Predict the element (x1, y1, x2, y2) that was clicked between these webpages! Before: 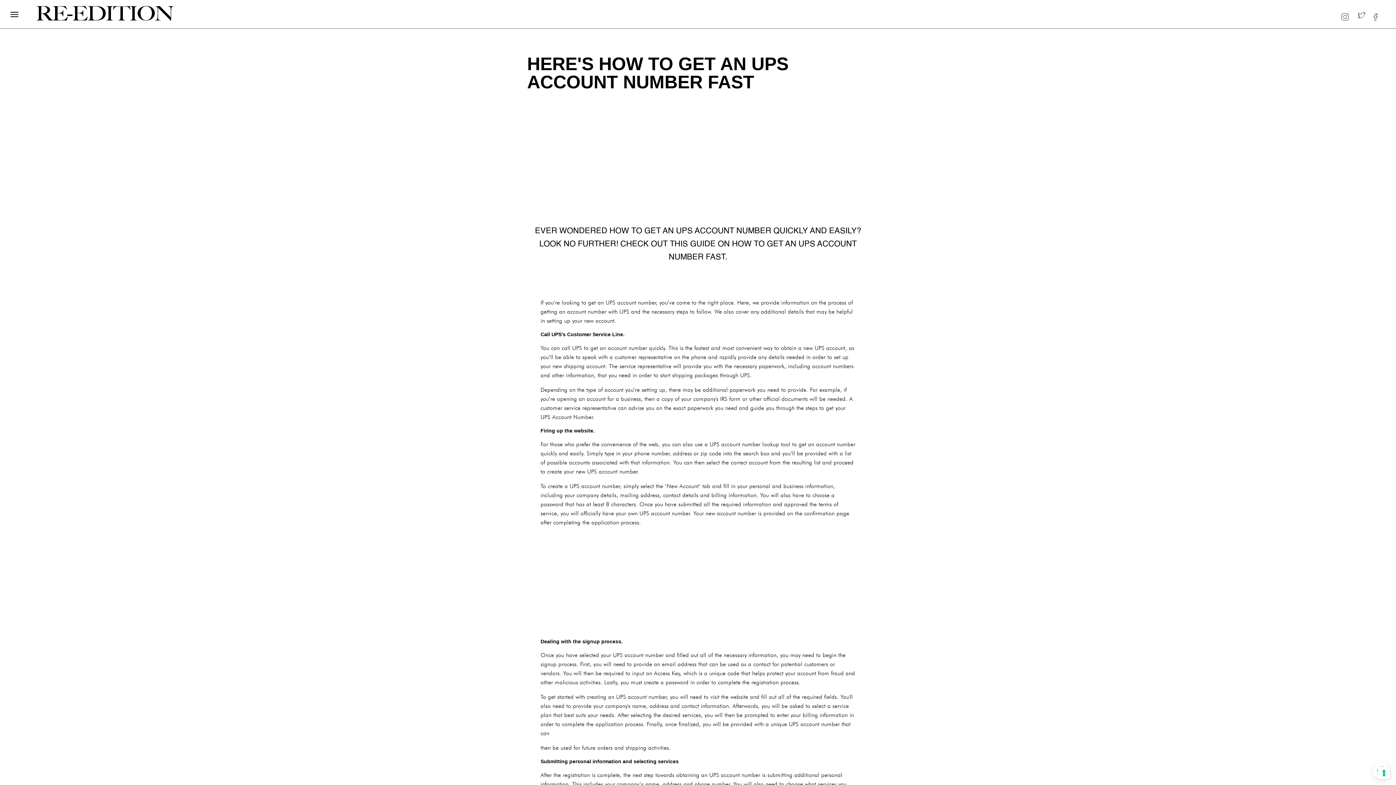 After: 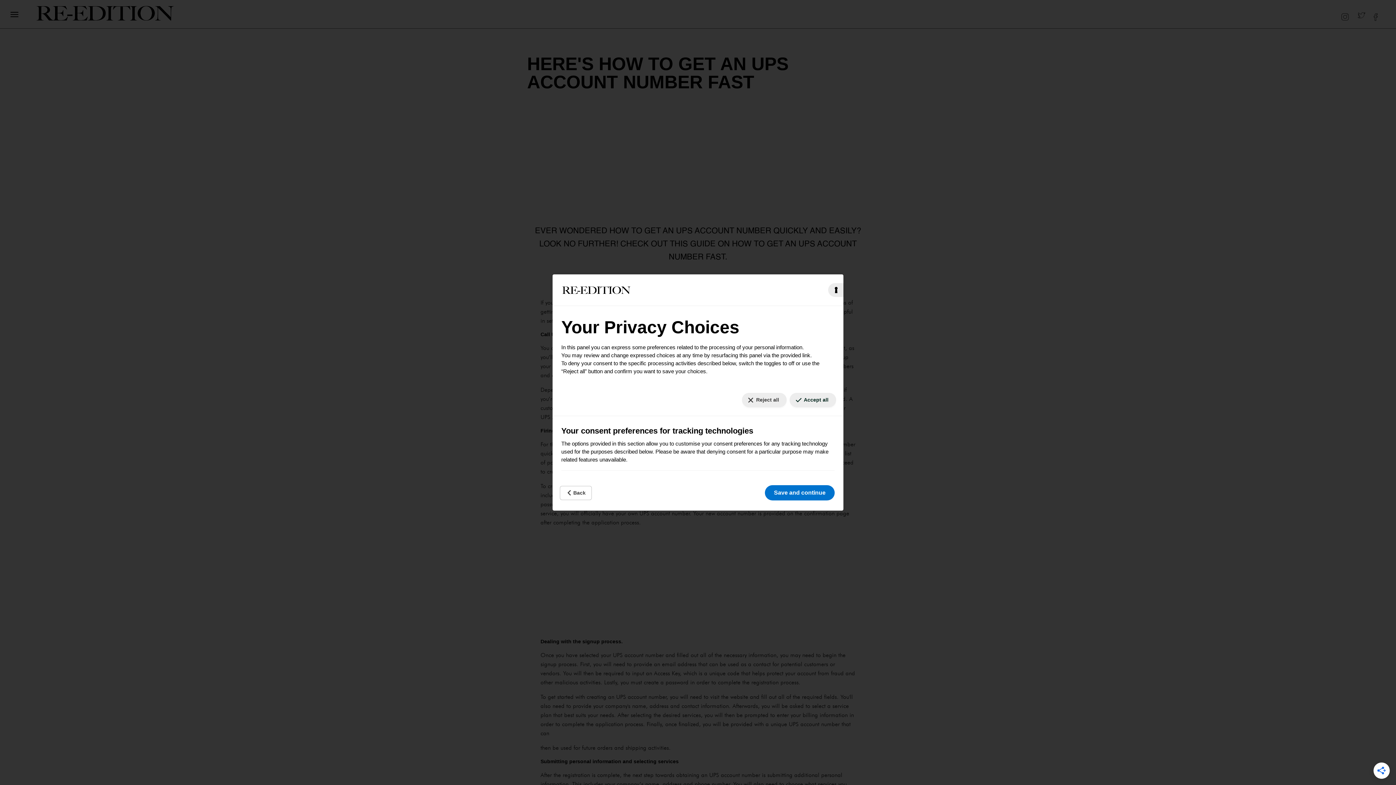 Action: bbox: (1378, 767, 1390, 779) label: Your consent preferences for tracking technologies